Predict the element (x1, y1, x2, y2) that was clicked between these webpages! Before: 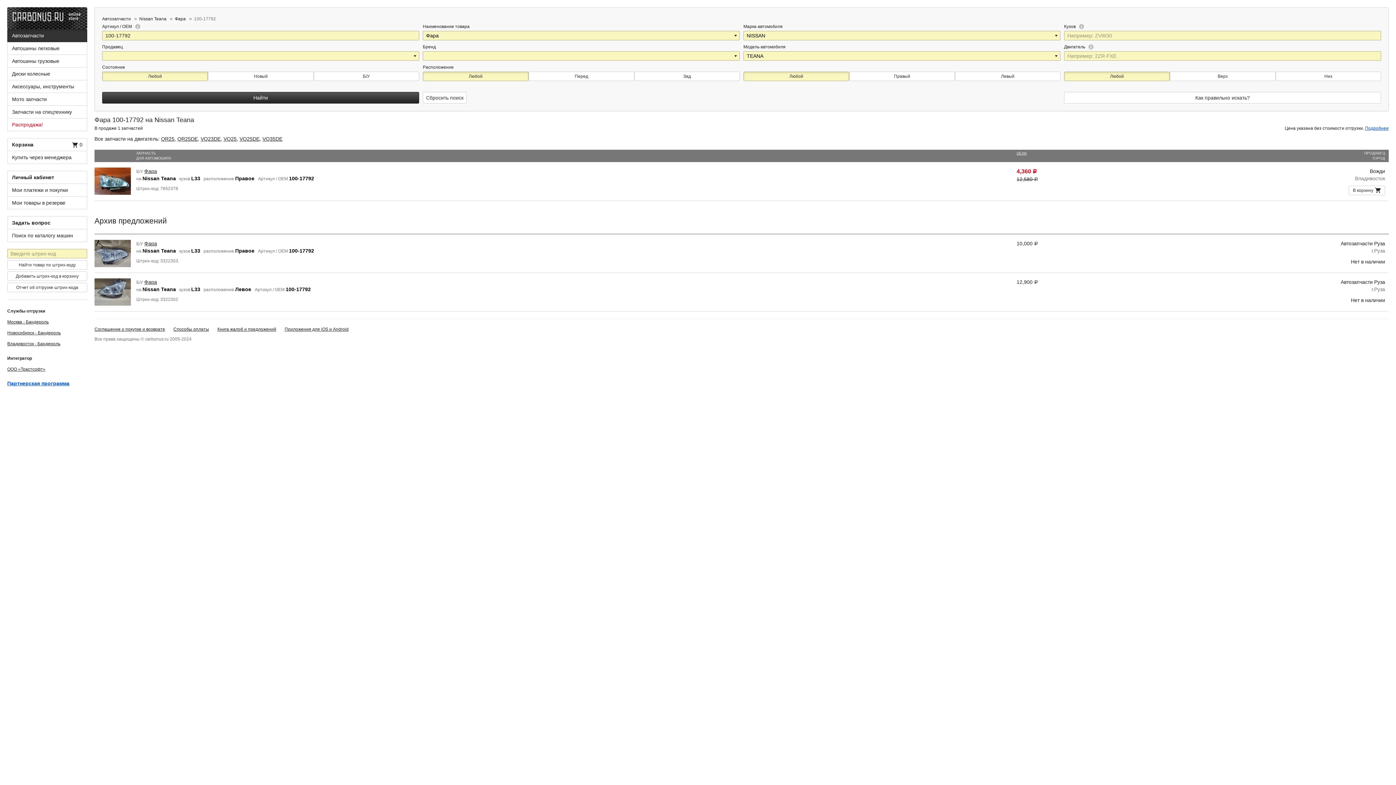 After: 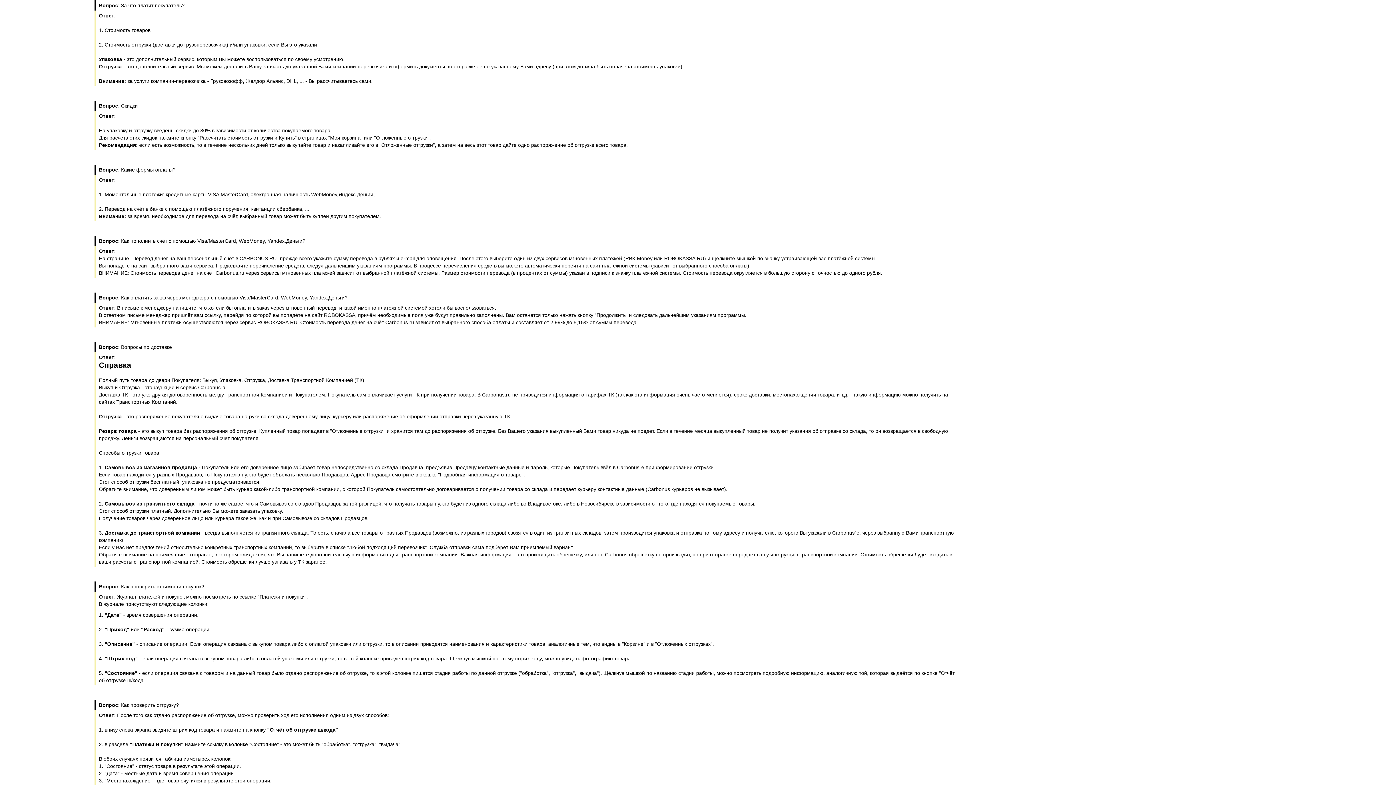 Action: bbox: (1365, 125, 1389, 130) label: Подробнее